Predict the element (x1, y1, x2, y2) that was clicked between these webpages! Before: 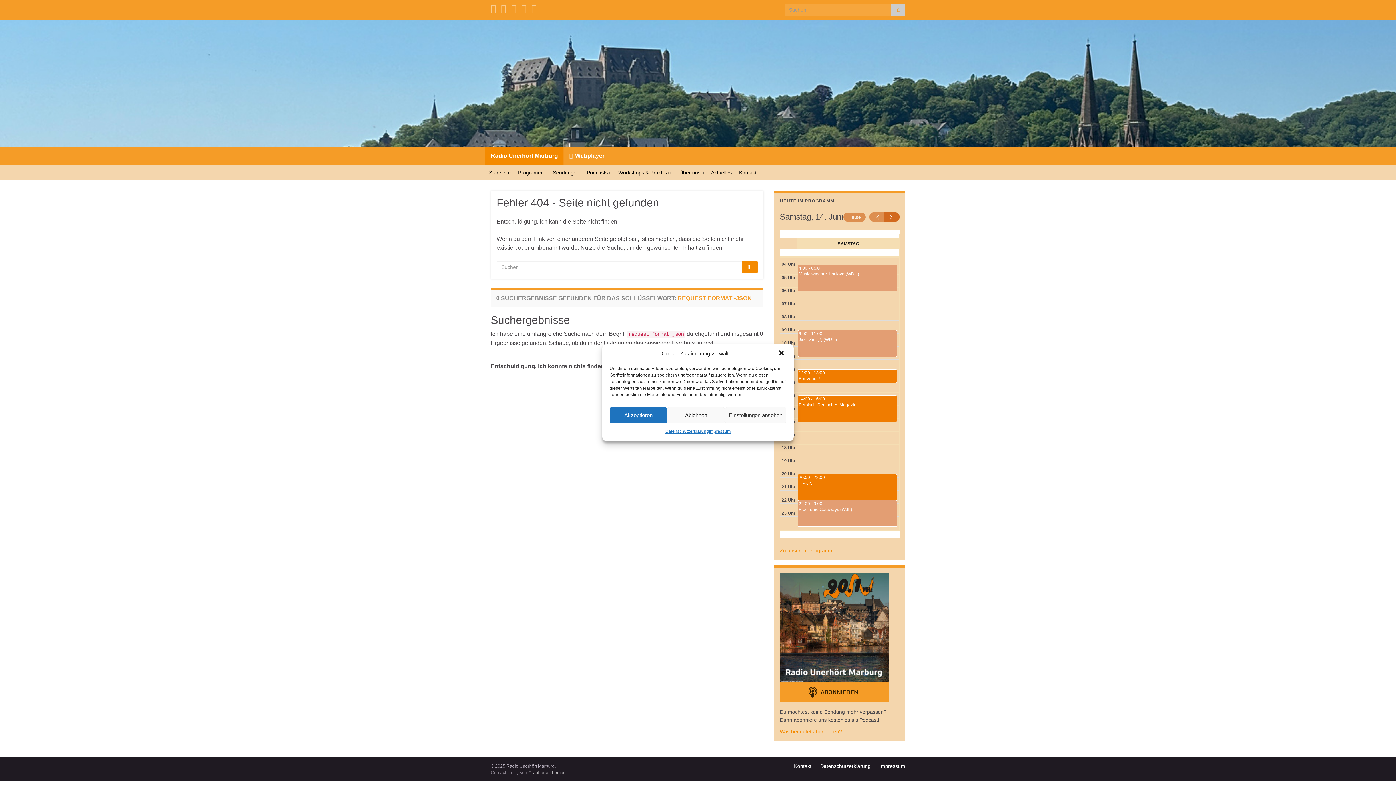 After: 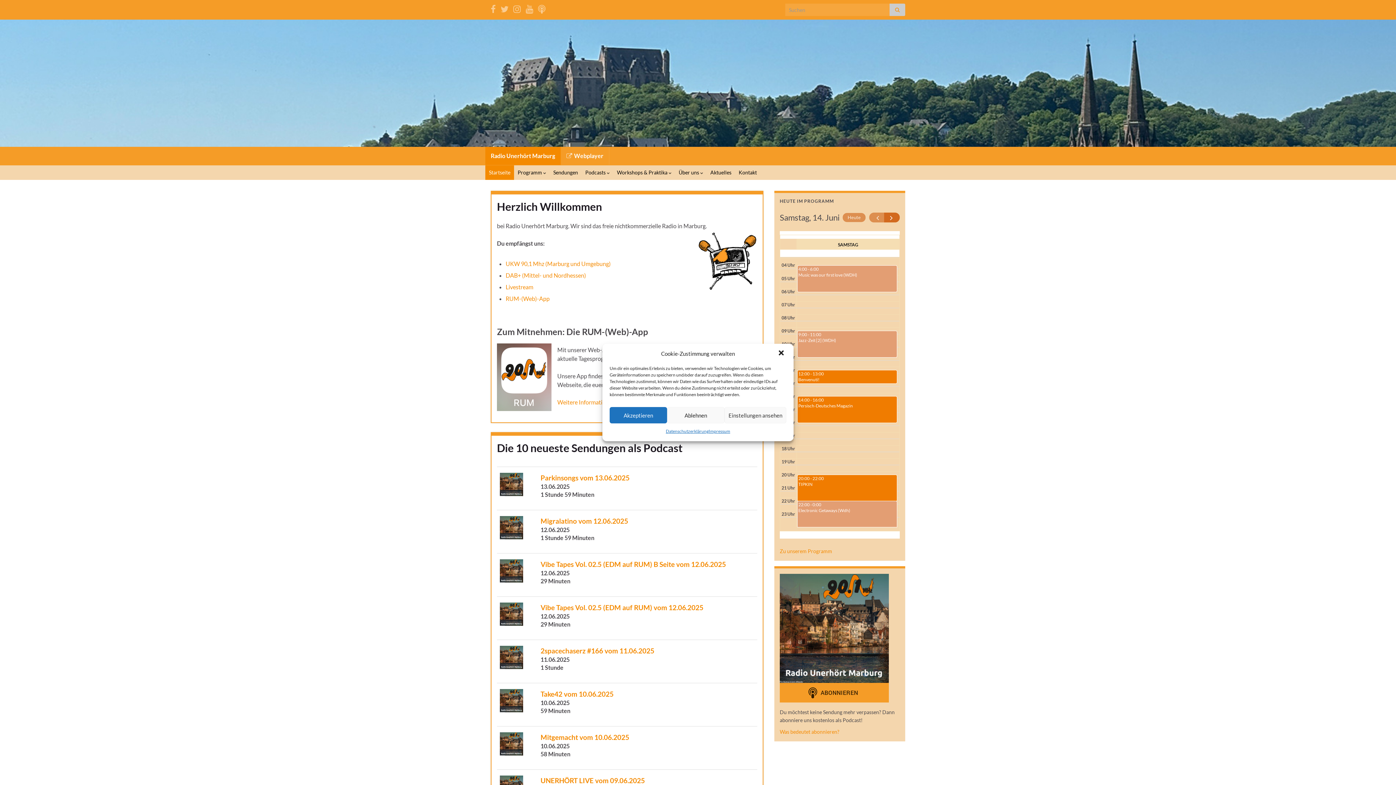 Action: bbox: (485, 165, 514, 180) label: Startseite